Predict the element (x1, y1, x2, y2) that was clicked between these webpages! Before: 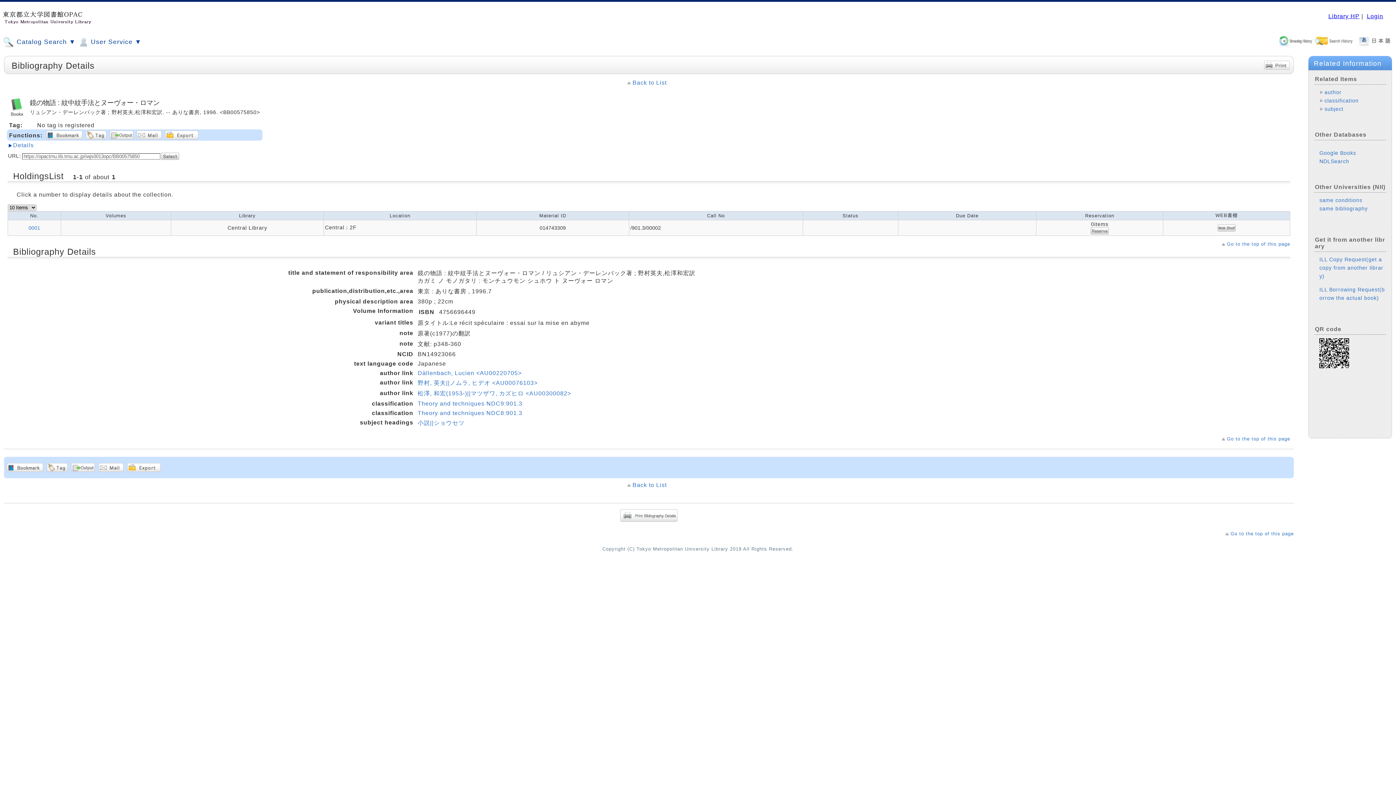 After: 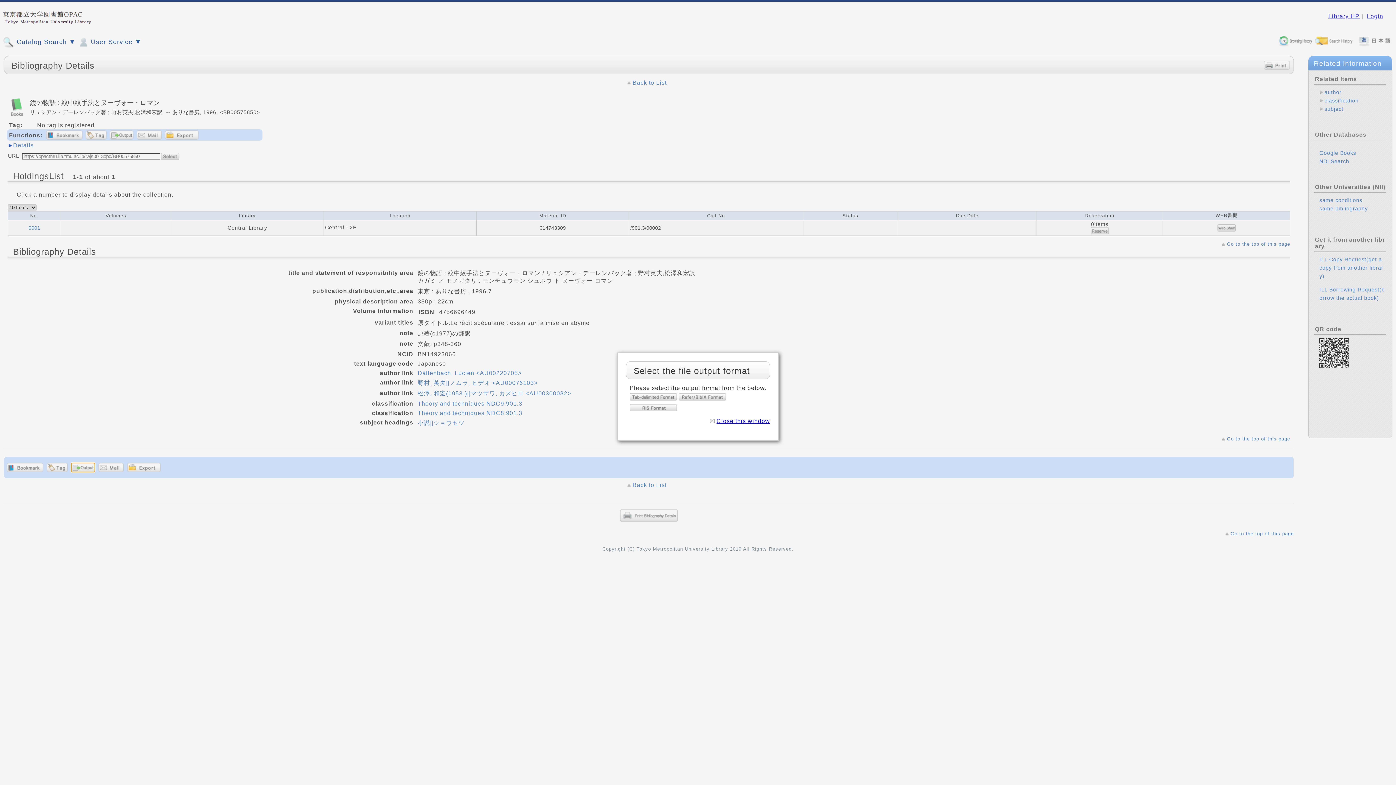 Action: bbox: (71, 463, 94, 472)